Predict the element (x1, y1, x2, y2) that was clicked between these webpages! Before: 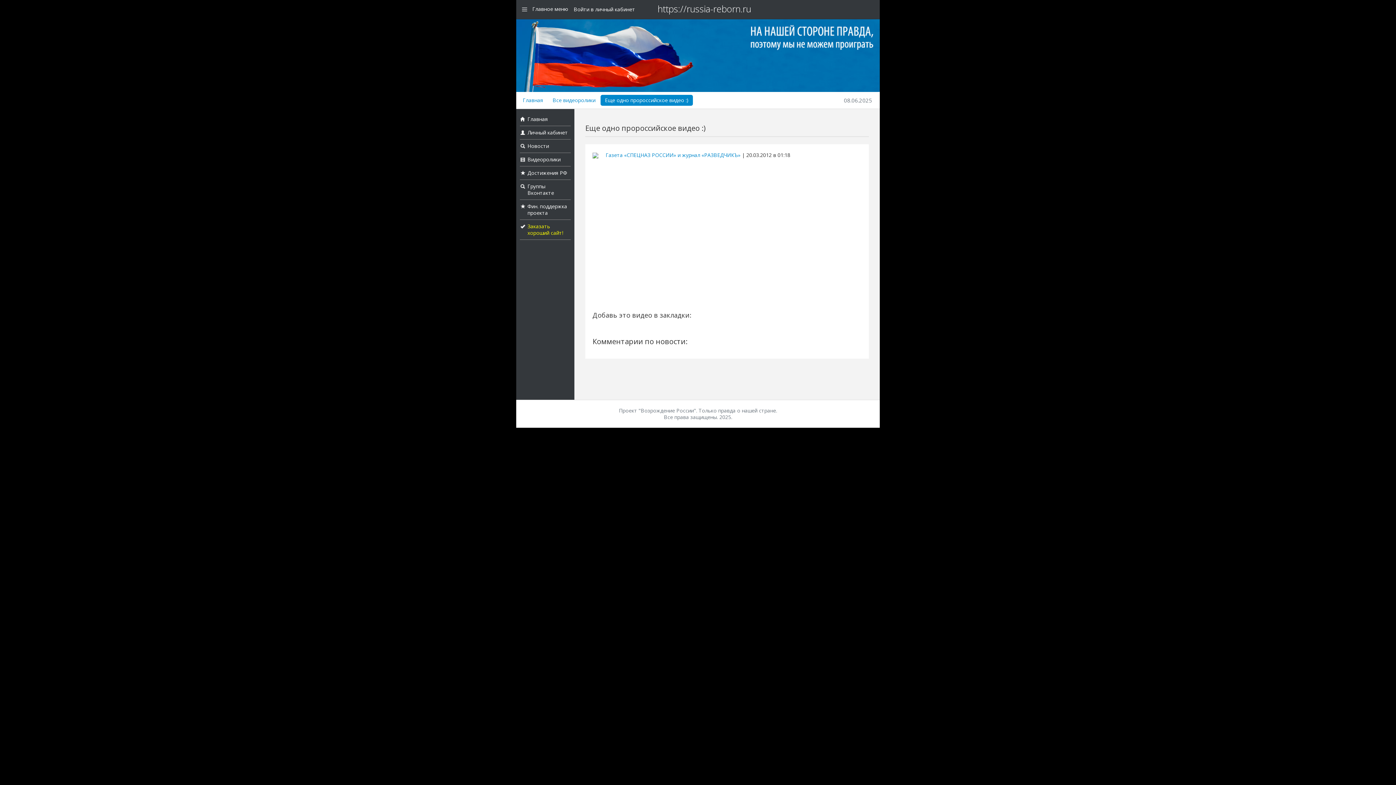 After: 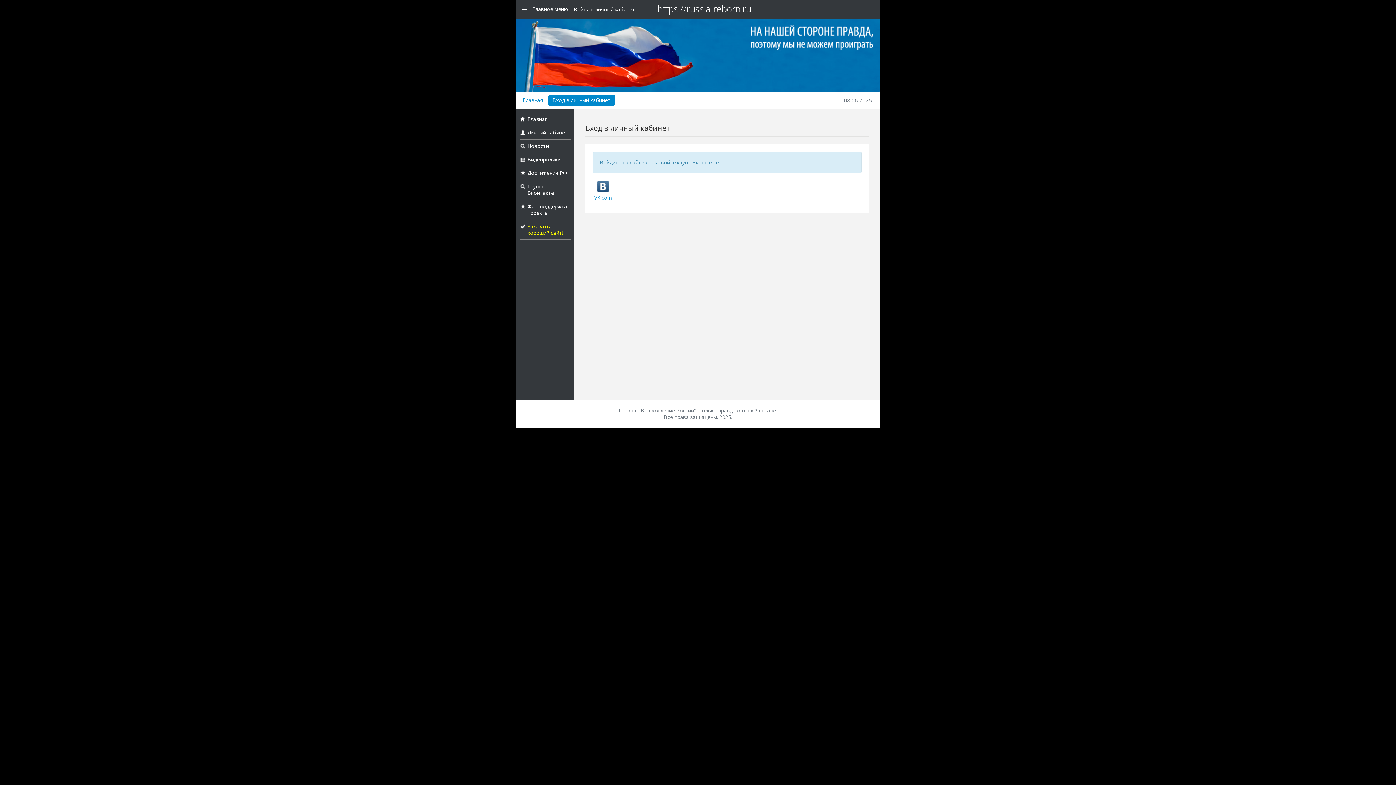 Action: label: Личный кабинет bbox: (527, 129, 568, 136)